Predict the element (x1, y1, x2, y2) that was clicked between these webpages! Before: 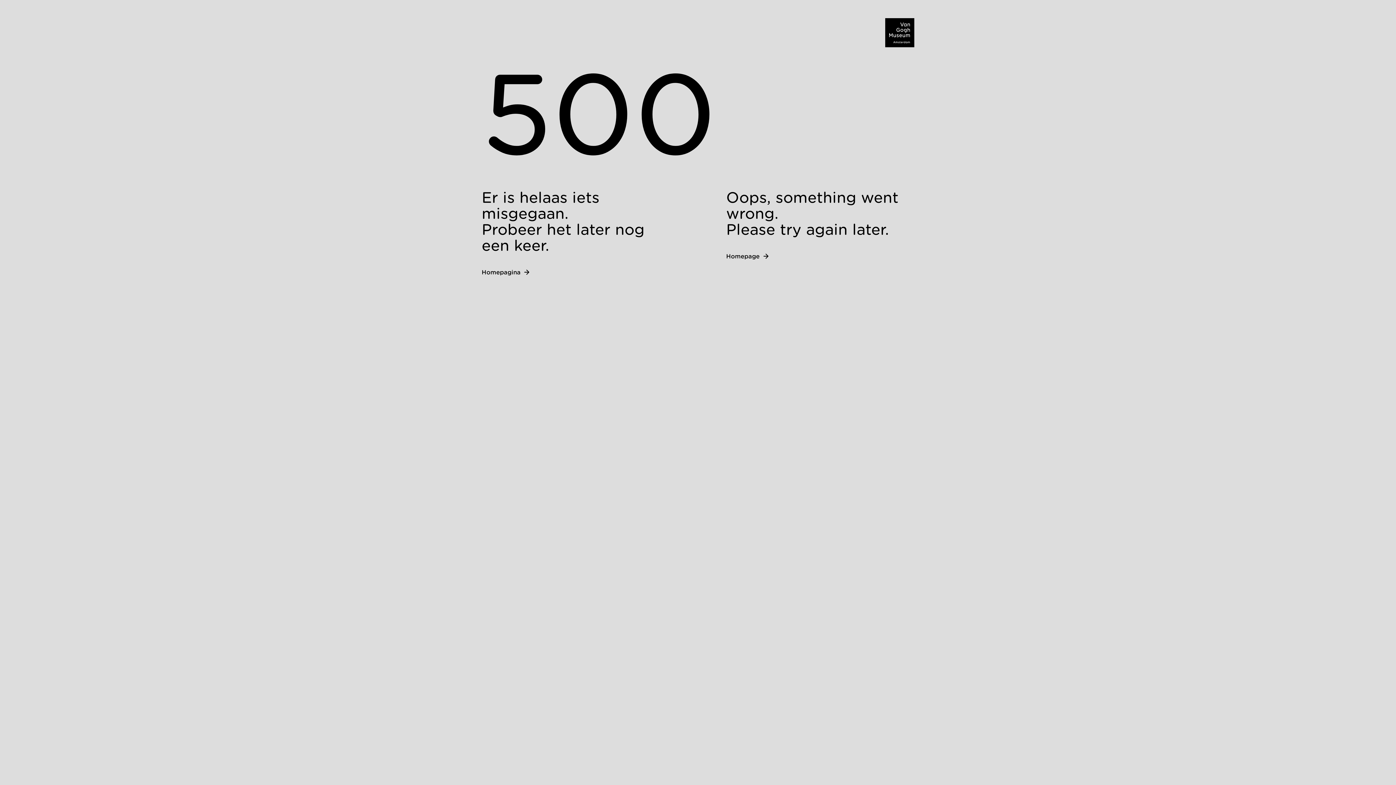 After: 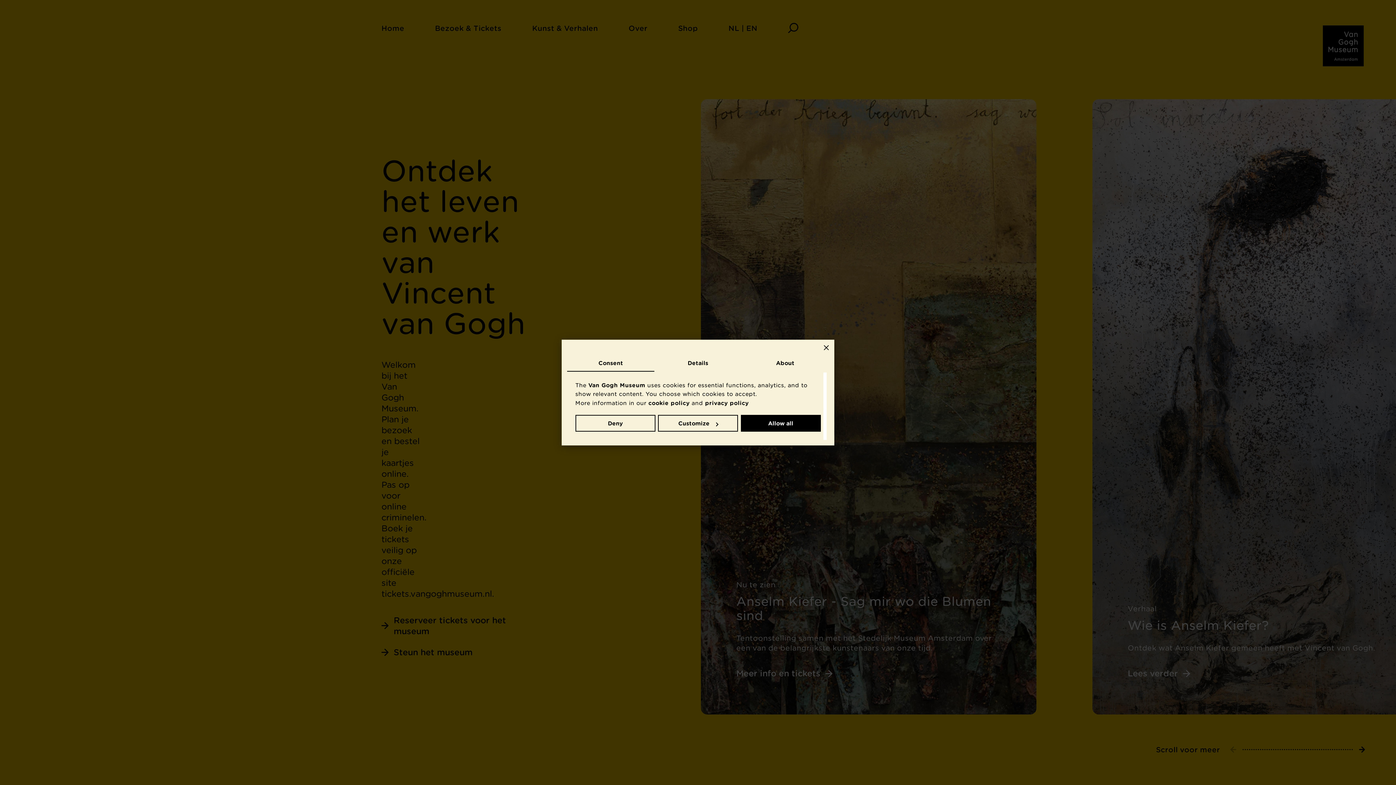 Action: bbox: (872, 18, 927, 47)